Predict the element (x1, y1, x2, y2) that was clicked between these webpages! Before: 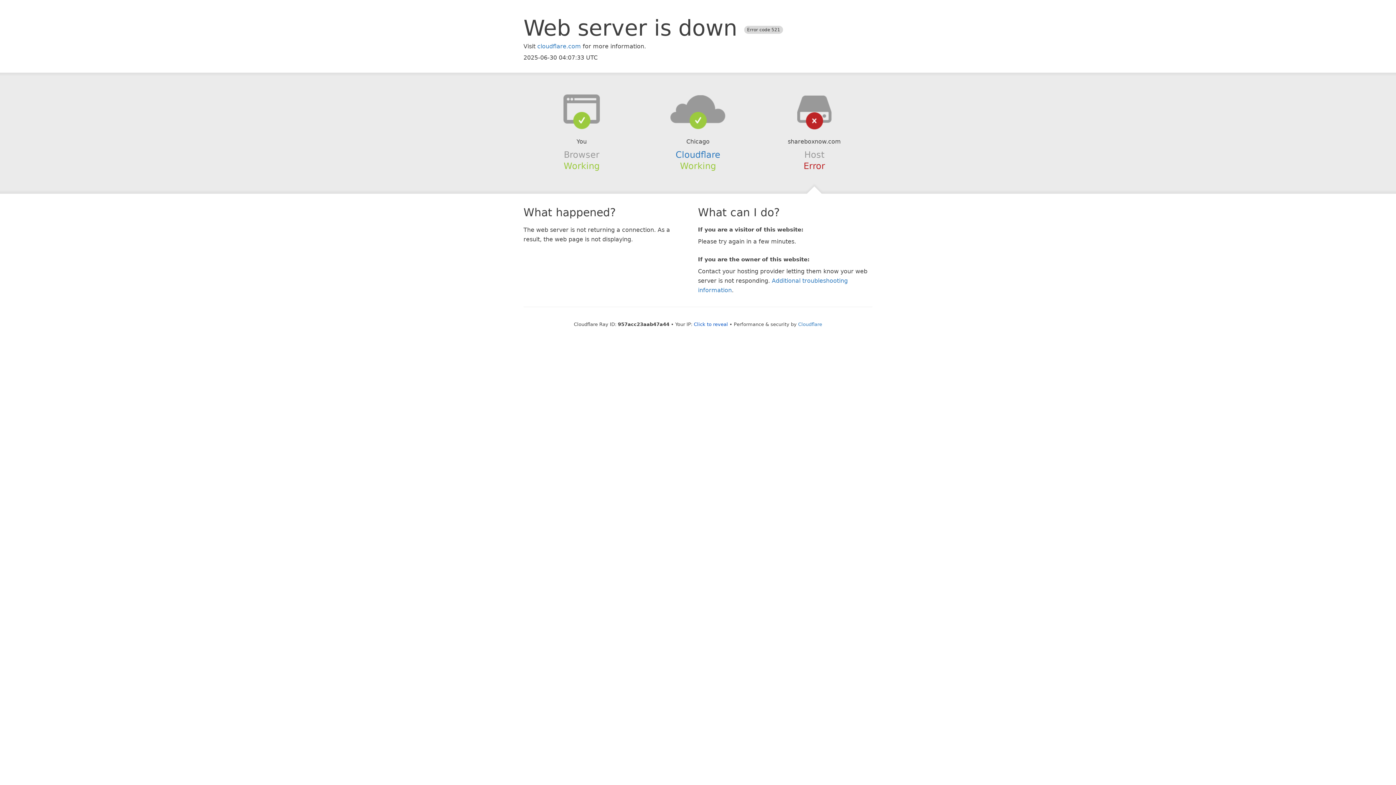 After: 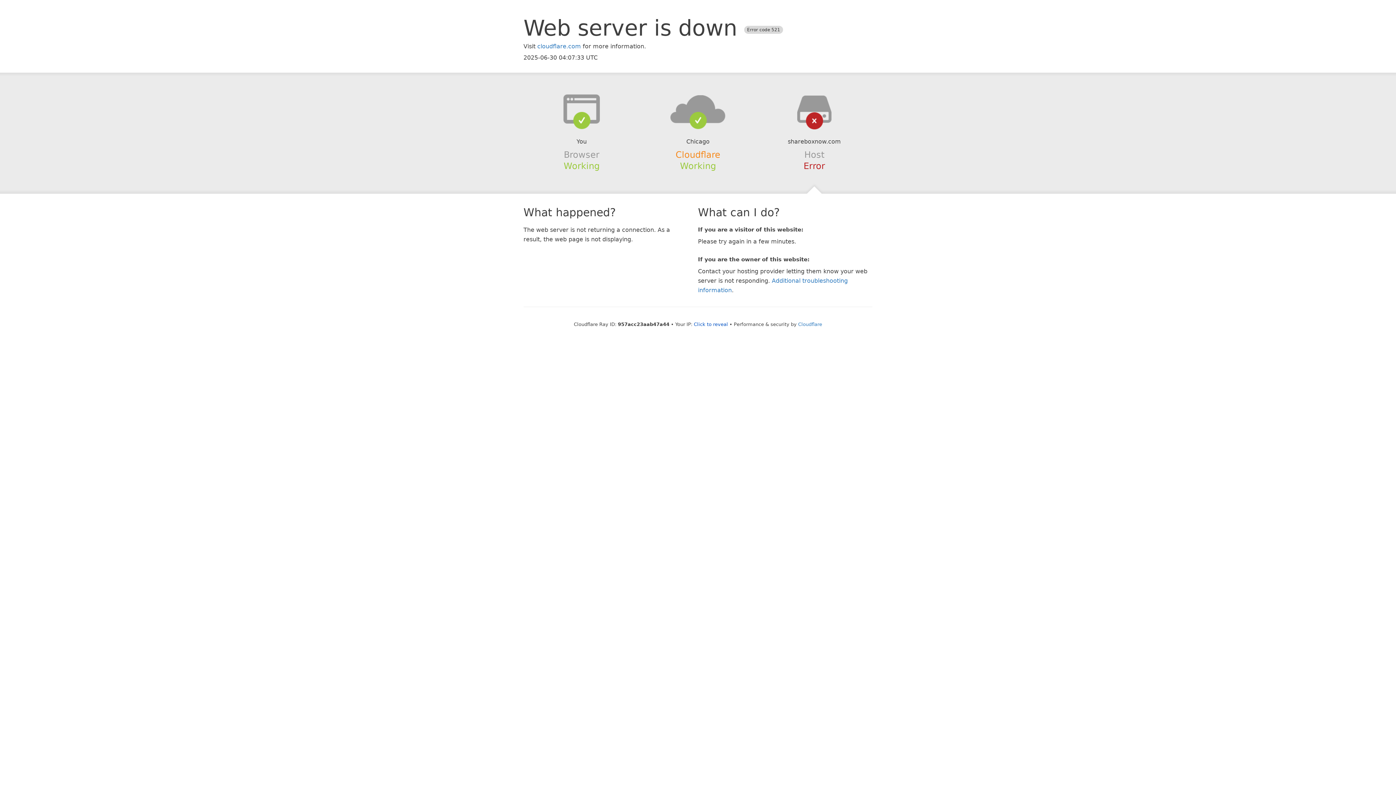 Action: bbox: (675, 149, 720, 159) label: Cloudflare